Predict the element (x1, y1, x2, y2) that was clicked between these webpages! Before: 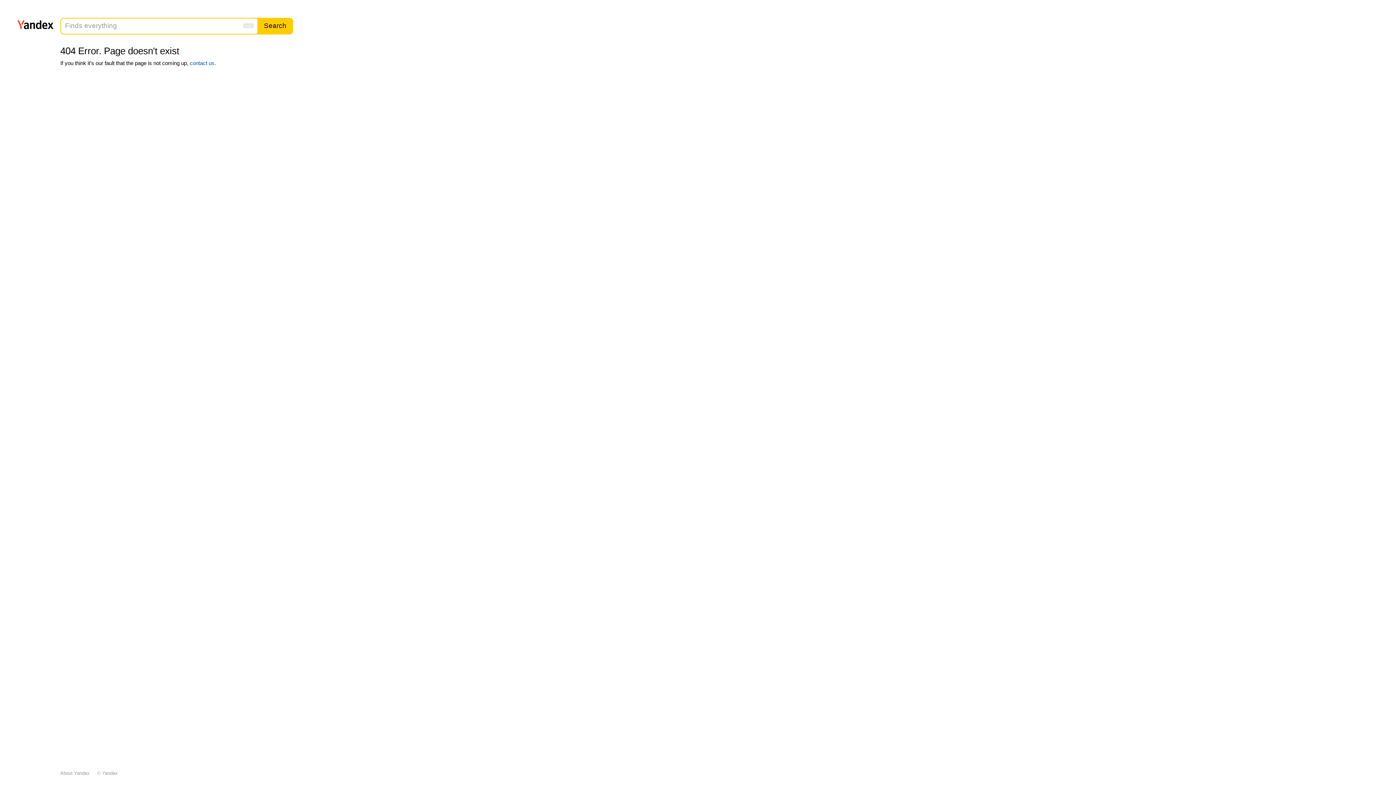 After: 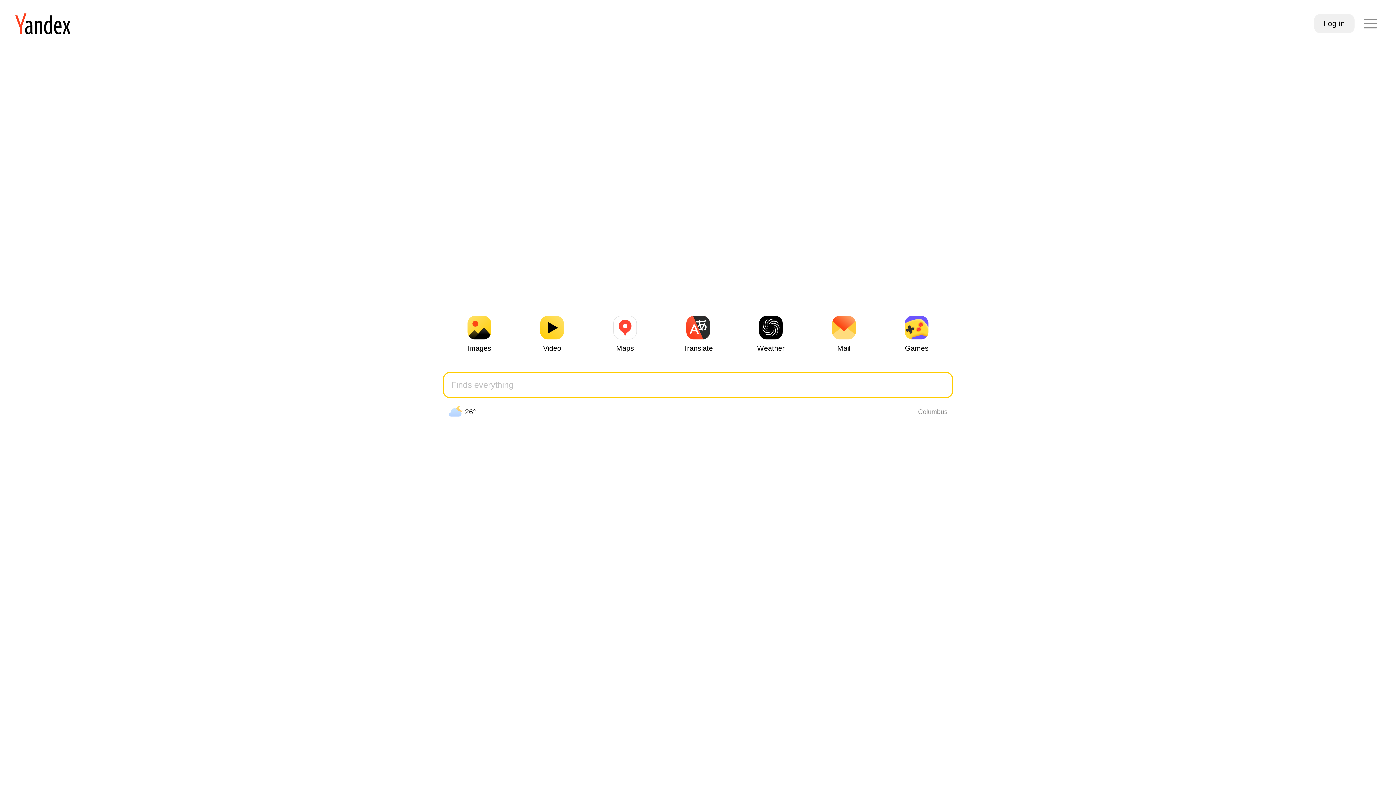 Action: label: Yandex bbox: (102, 770, 117, 776)